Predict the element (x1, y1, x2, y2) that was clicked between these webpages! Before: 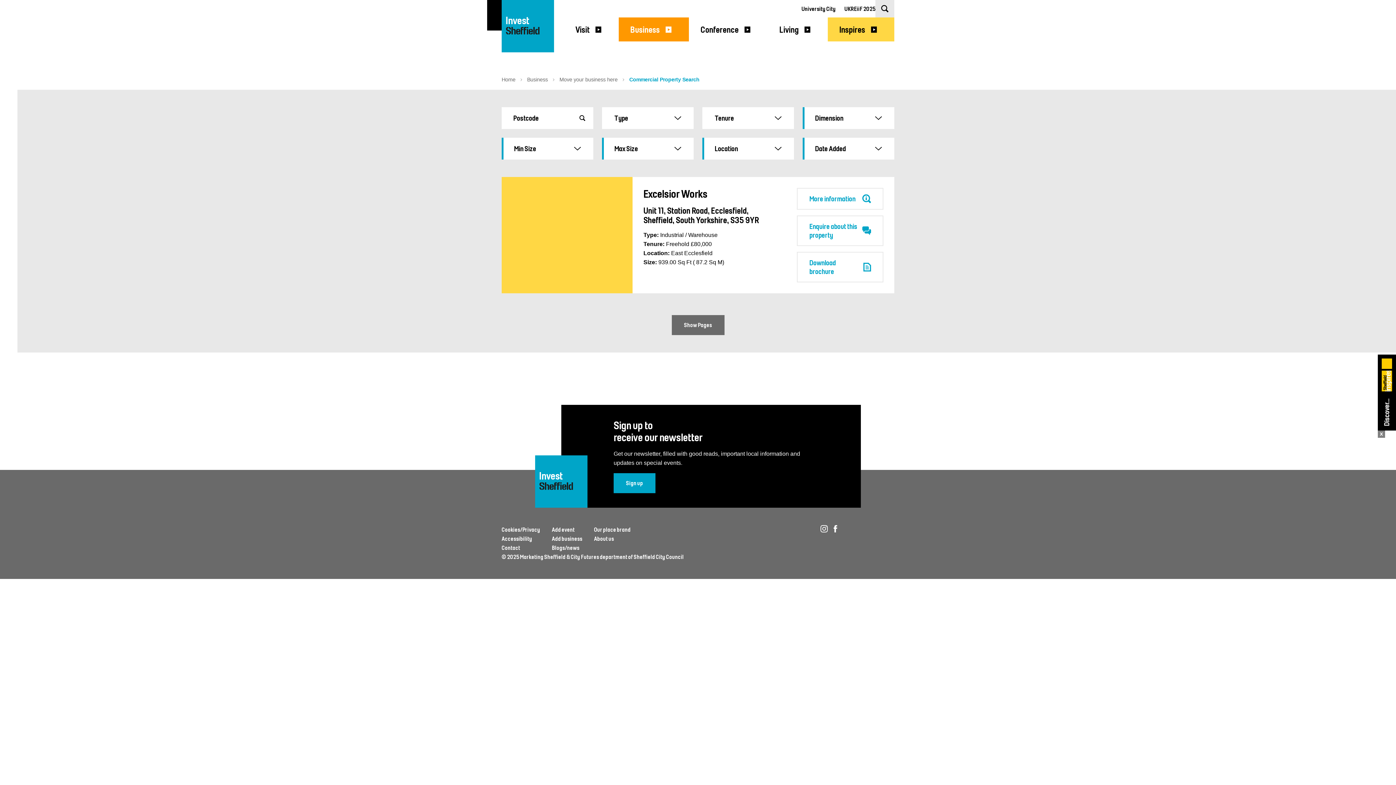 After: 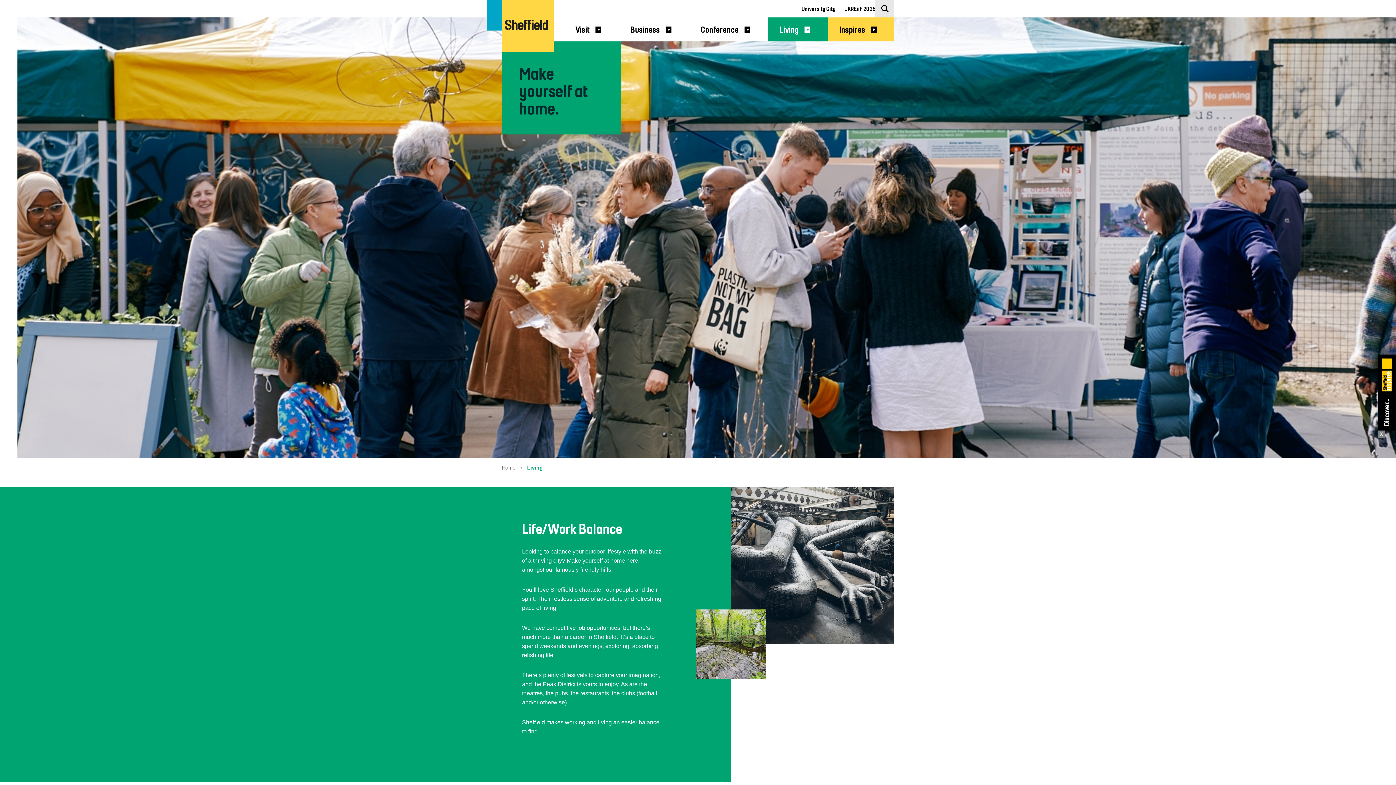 Action: bbox: (768, 17, 828, 41) label: Living